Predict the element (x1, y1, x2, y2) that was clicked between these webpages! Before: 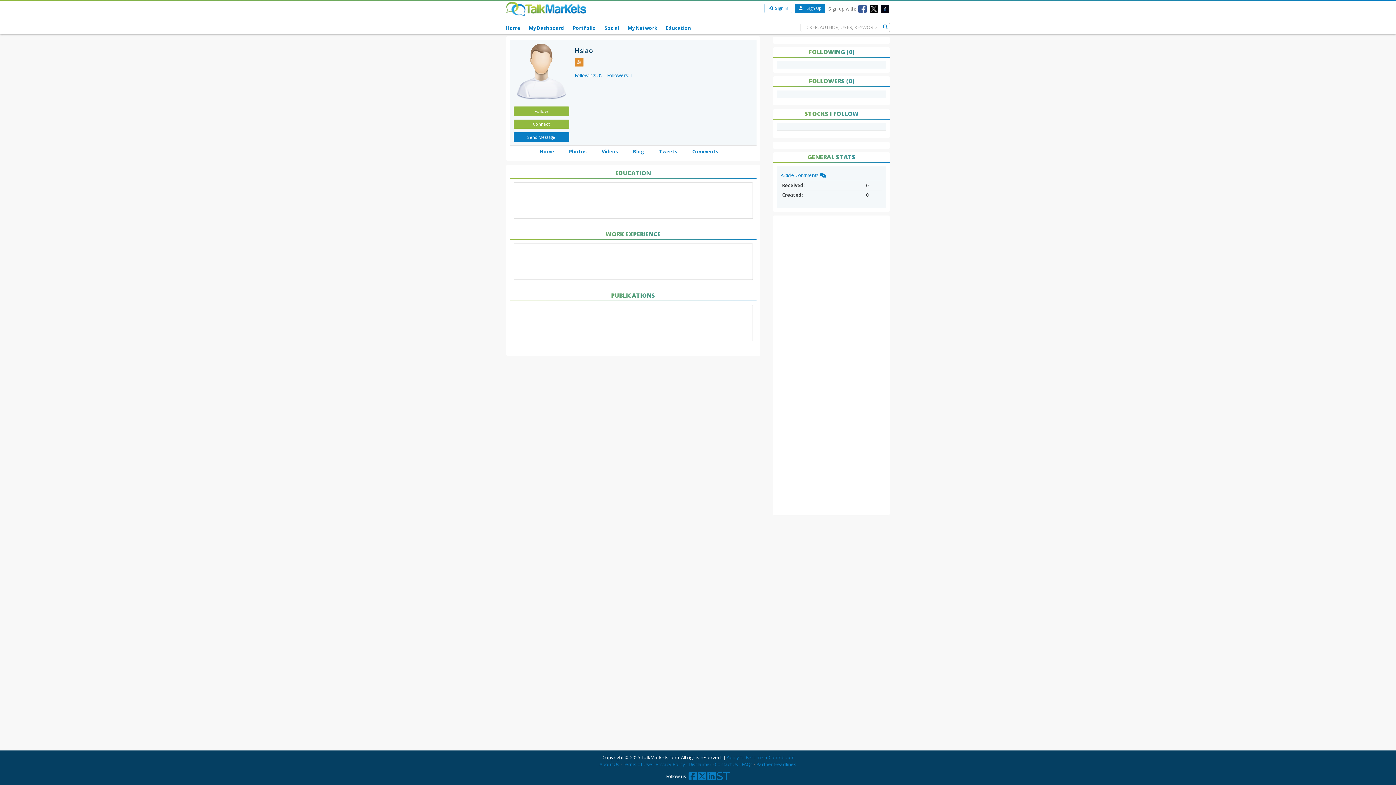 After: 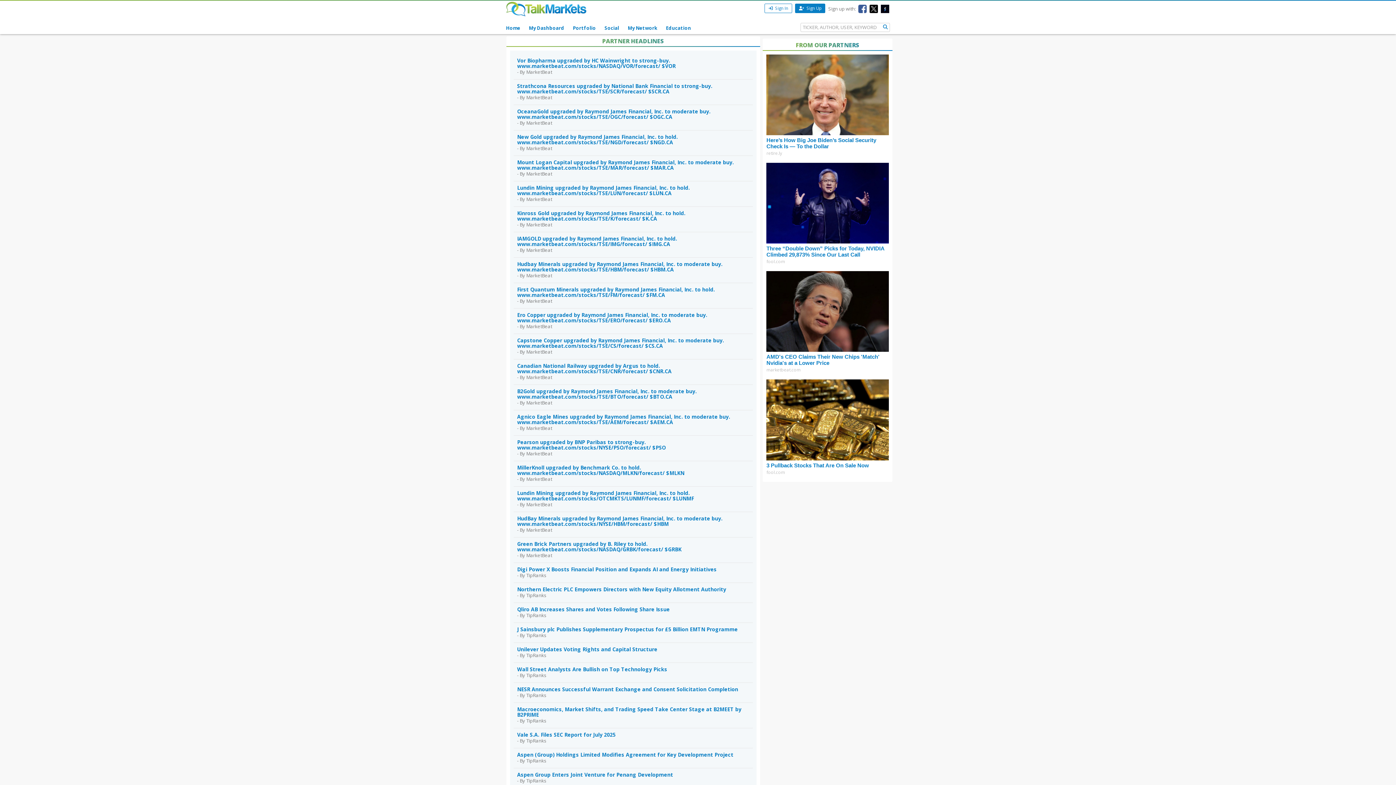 Action: bbox: (756, 761, 796, 768) label: Partner Headlines